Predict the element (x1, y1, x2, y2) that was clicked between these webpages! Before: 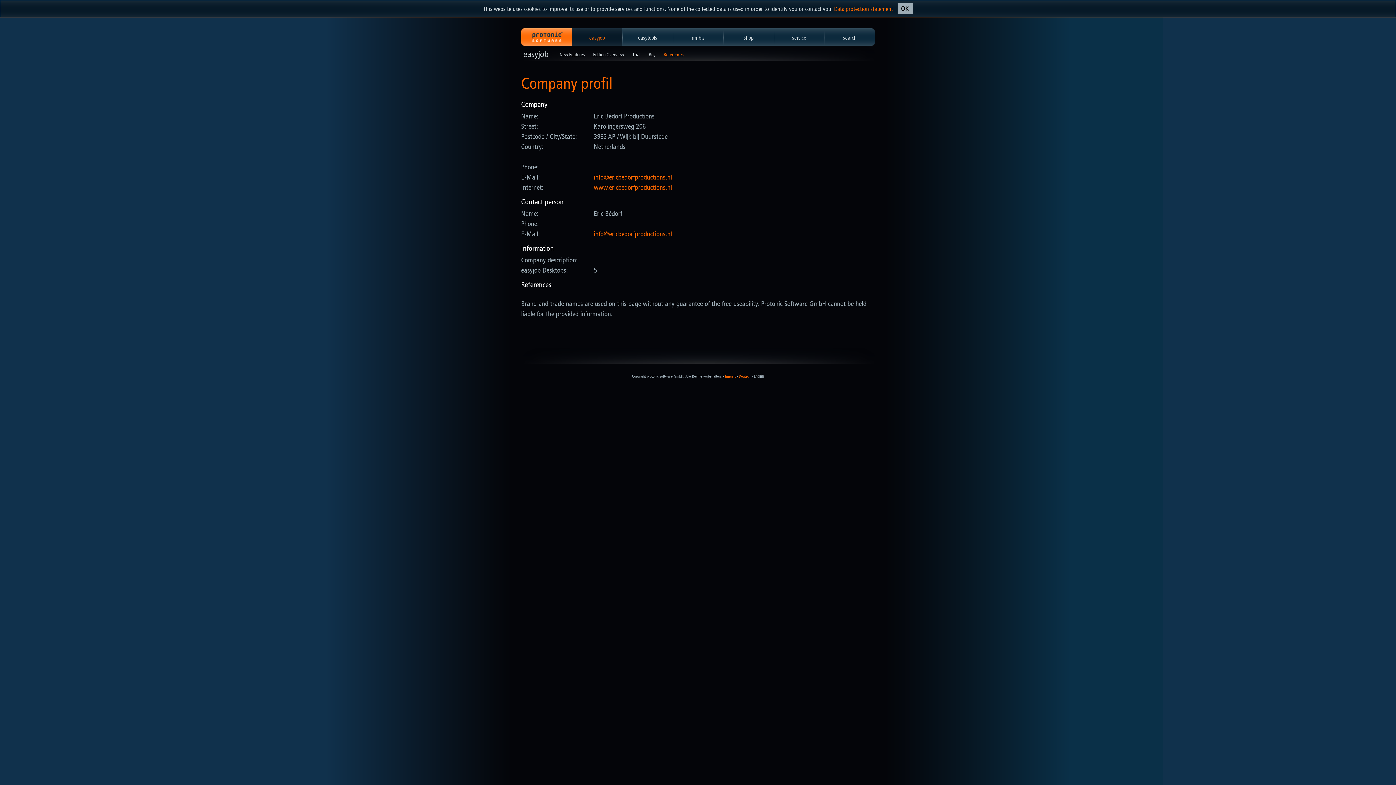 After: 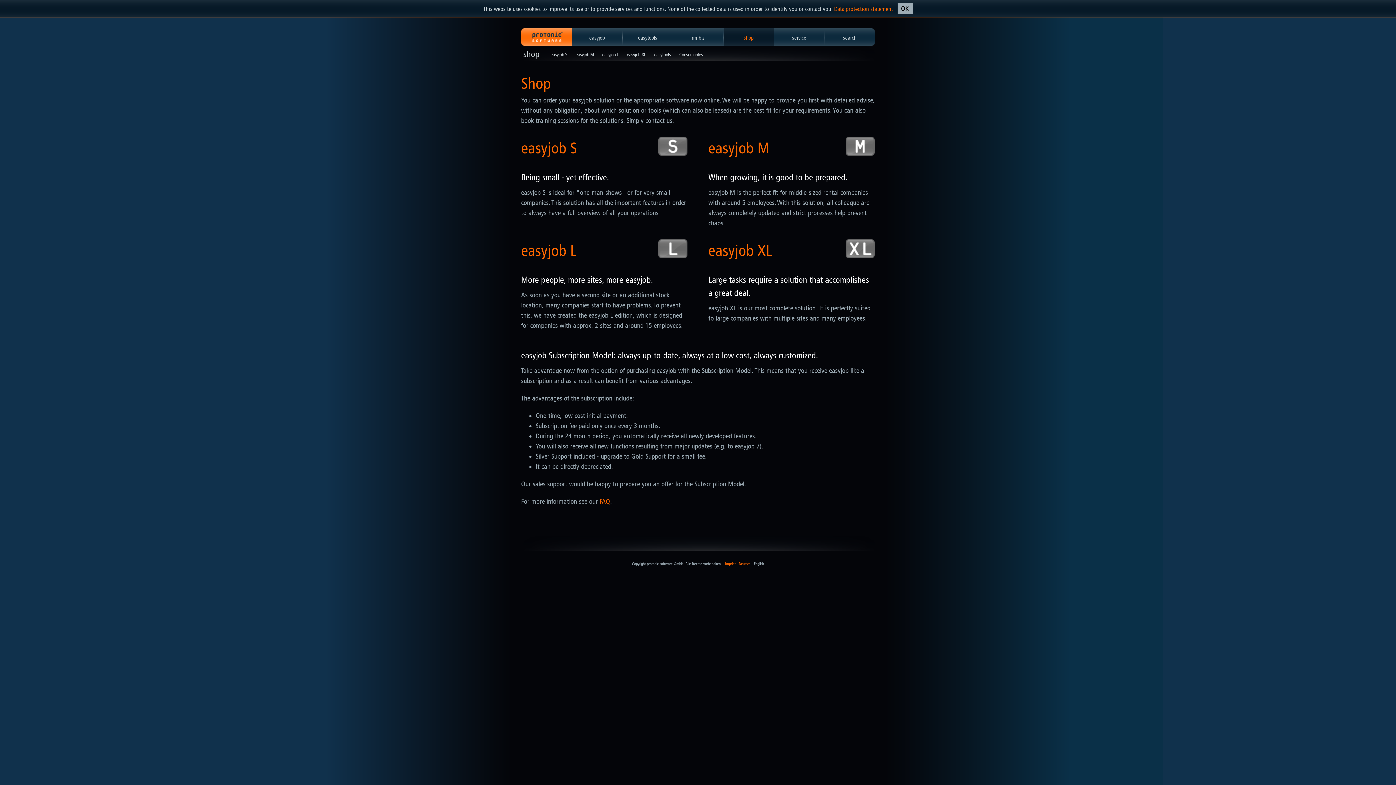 Action: label: shop bbox: (723, 28, 774, 45)